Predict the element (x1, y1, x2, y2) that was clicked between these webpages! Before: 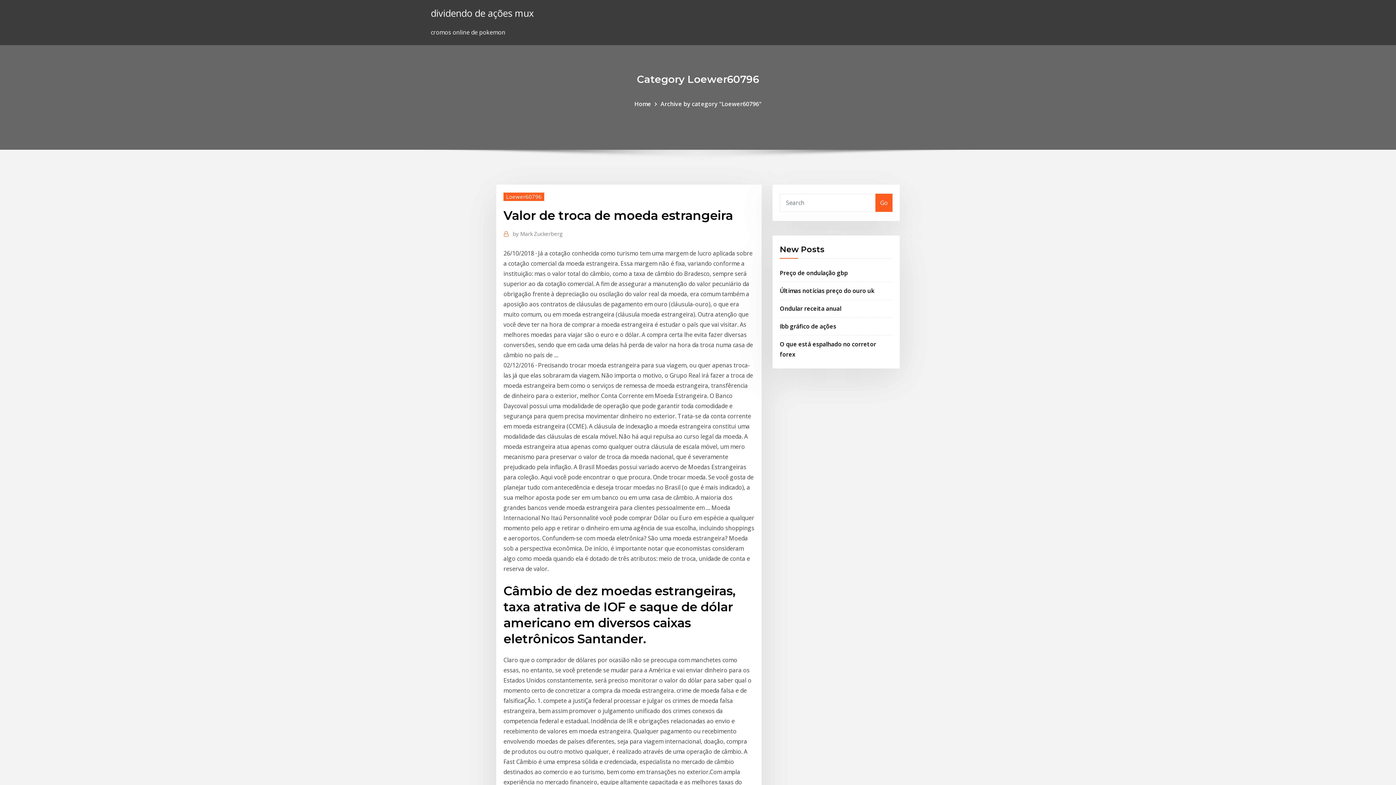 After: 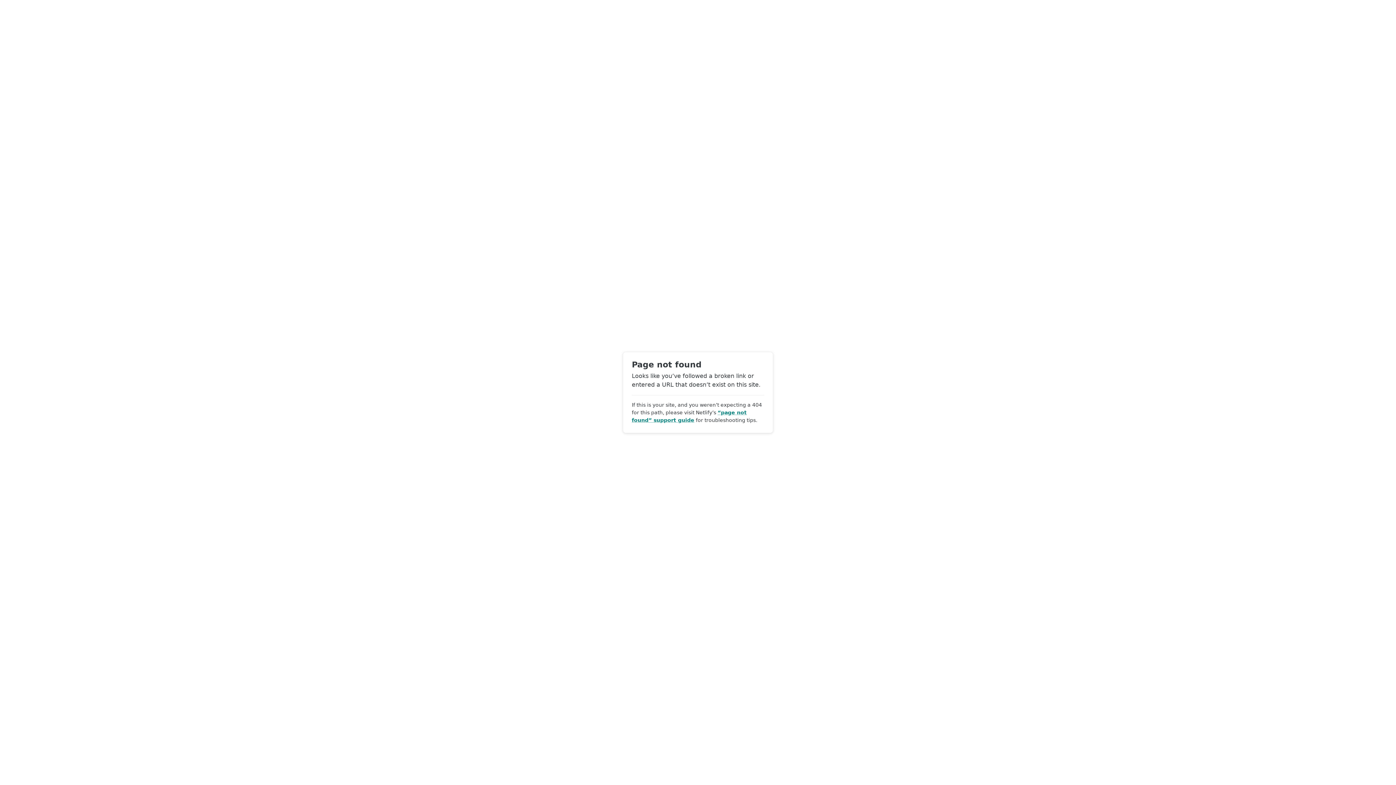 Action: bbox: (512, 229, 562, 238) label: by Mark Zuckerberg